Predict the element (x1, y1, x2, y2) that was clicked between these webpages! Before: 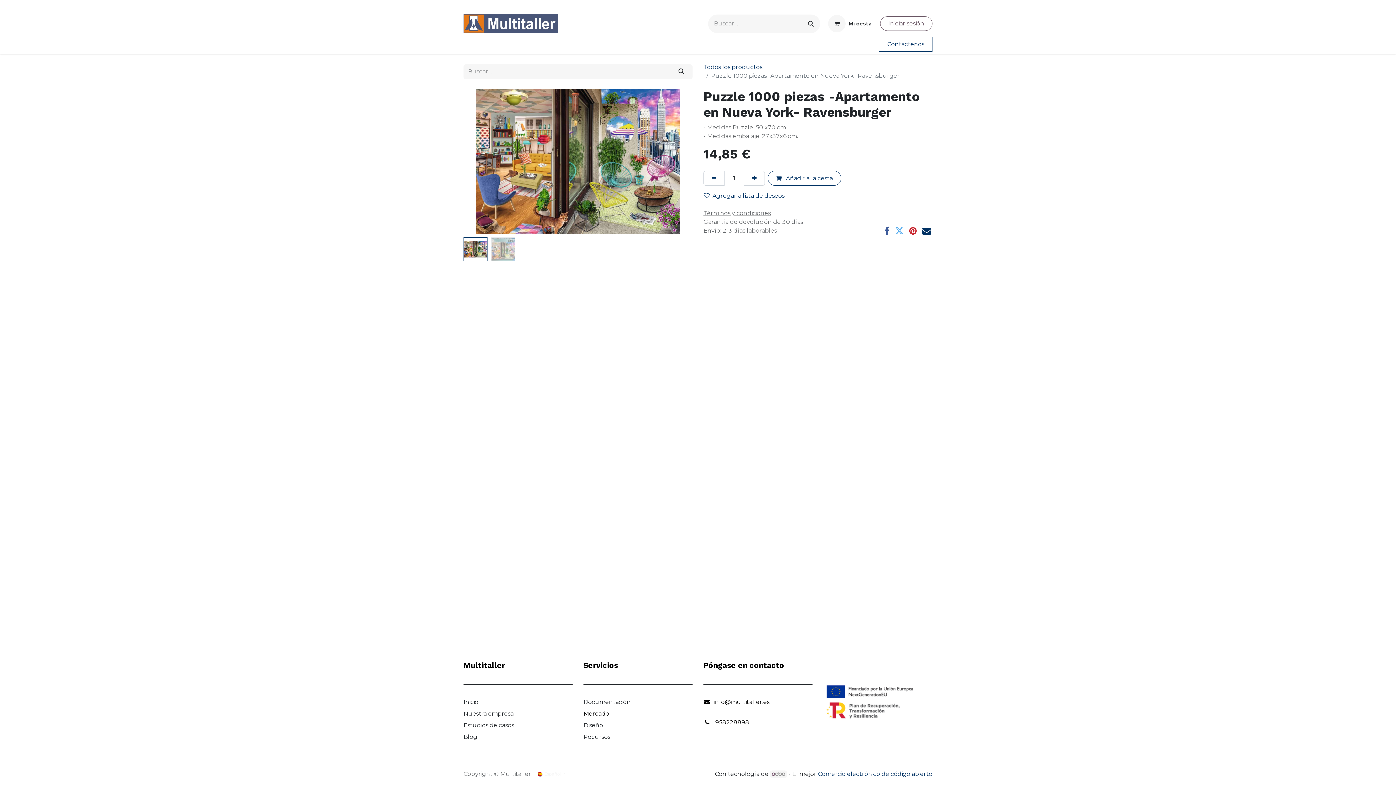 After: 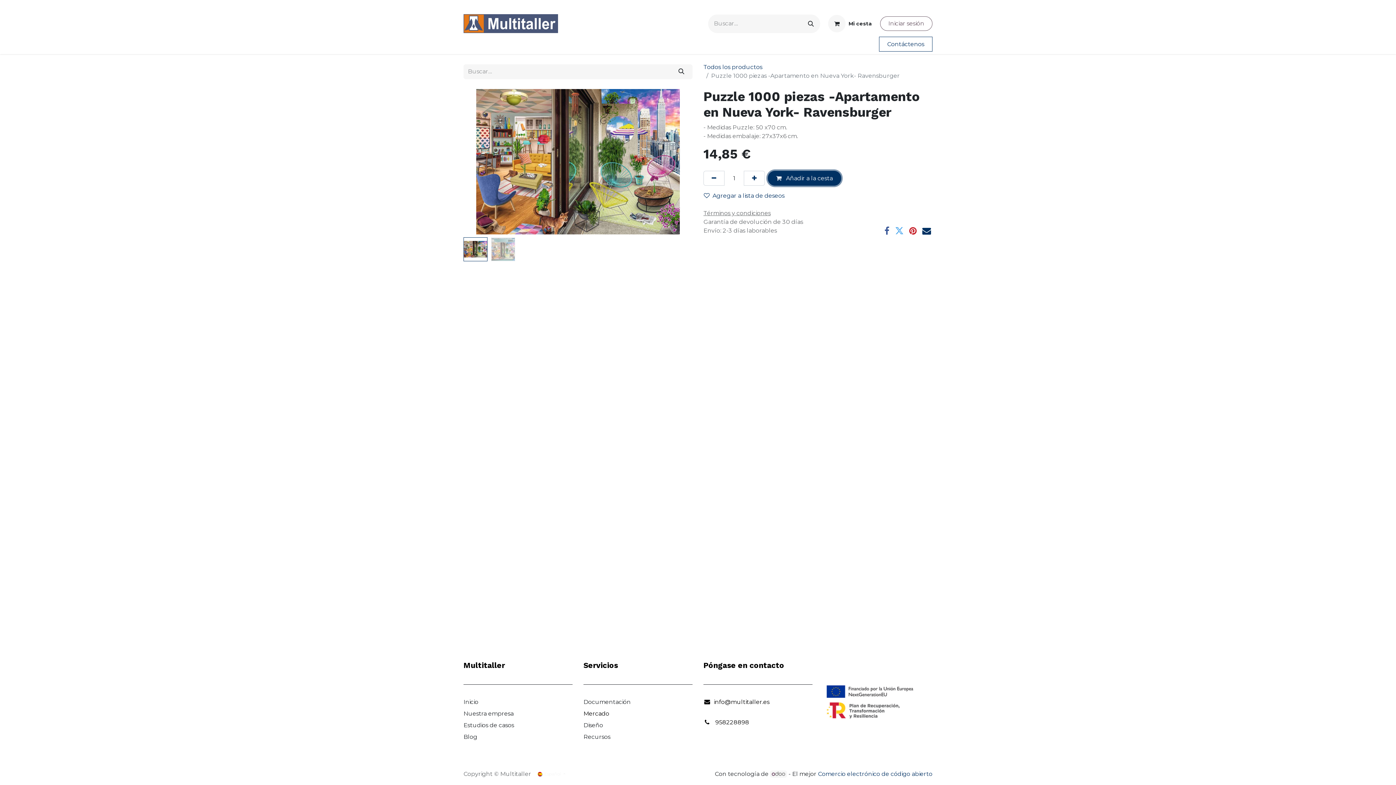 Action: bbox: (768, 171, 841, 185) label:  Añadir a la cesta